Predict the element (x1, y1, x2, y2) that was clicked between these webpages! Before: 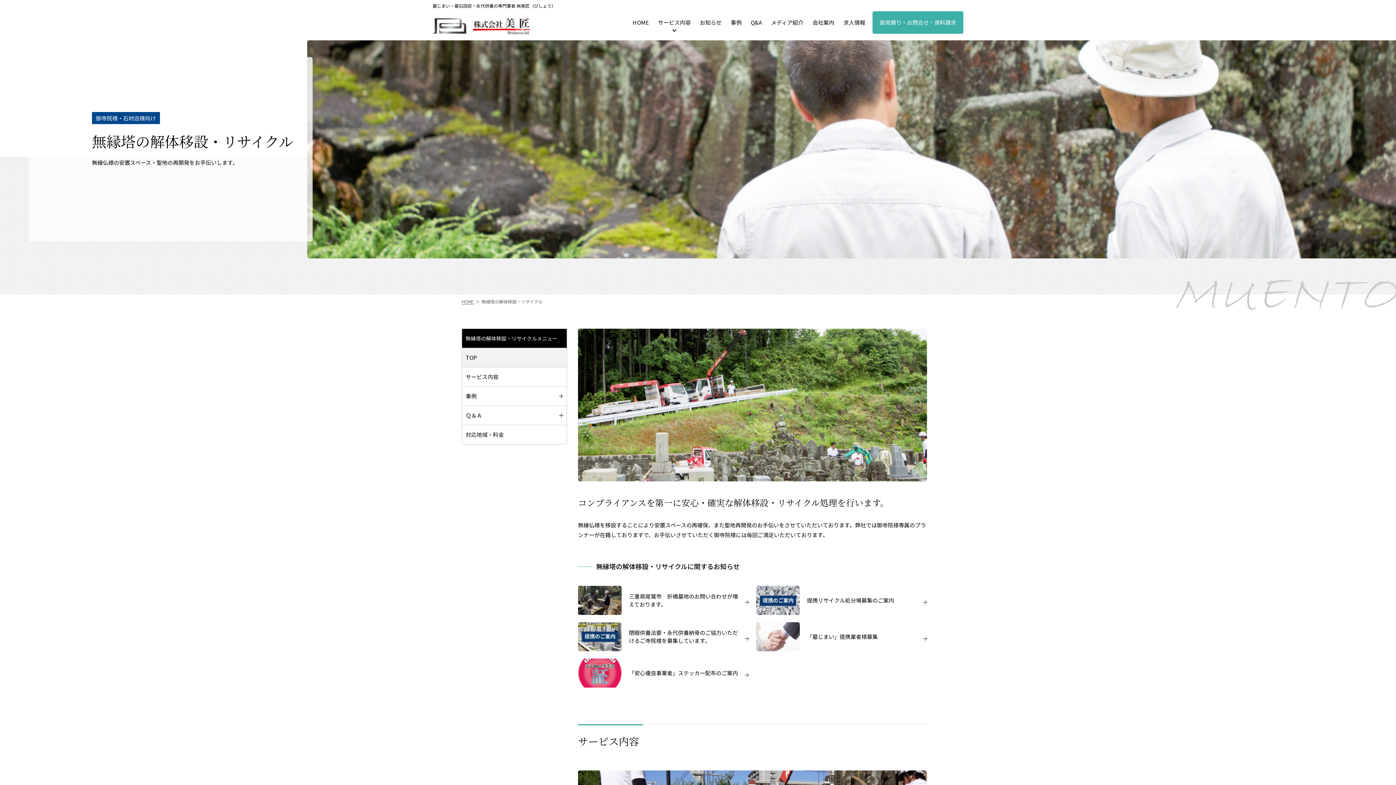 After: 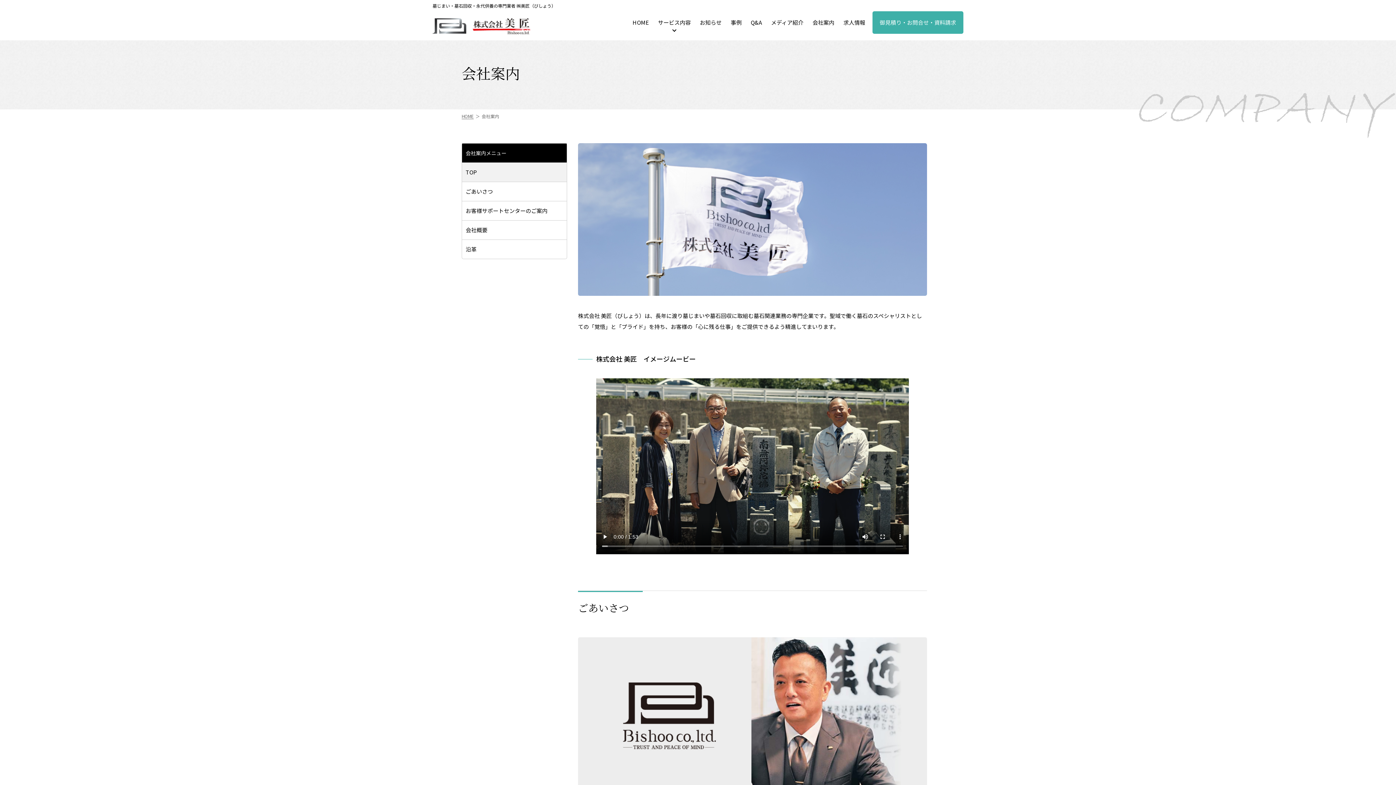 Action: bbox: (812, 18, 834, 28) label: 会社案内